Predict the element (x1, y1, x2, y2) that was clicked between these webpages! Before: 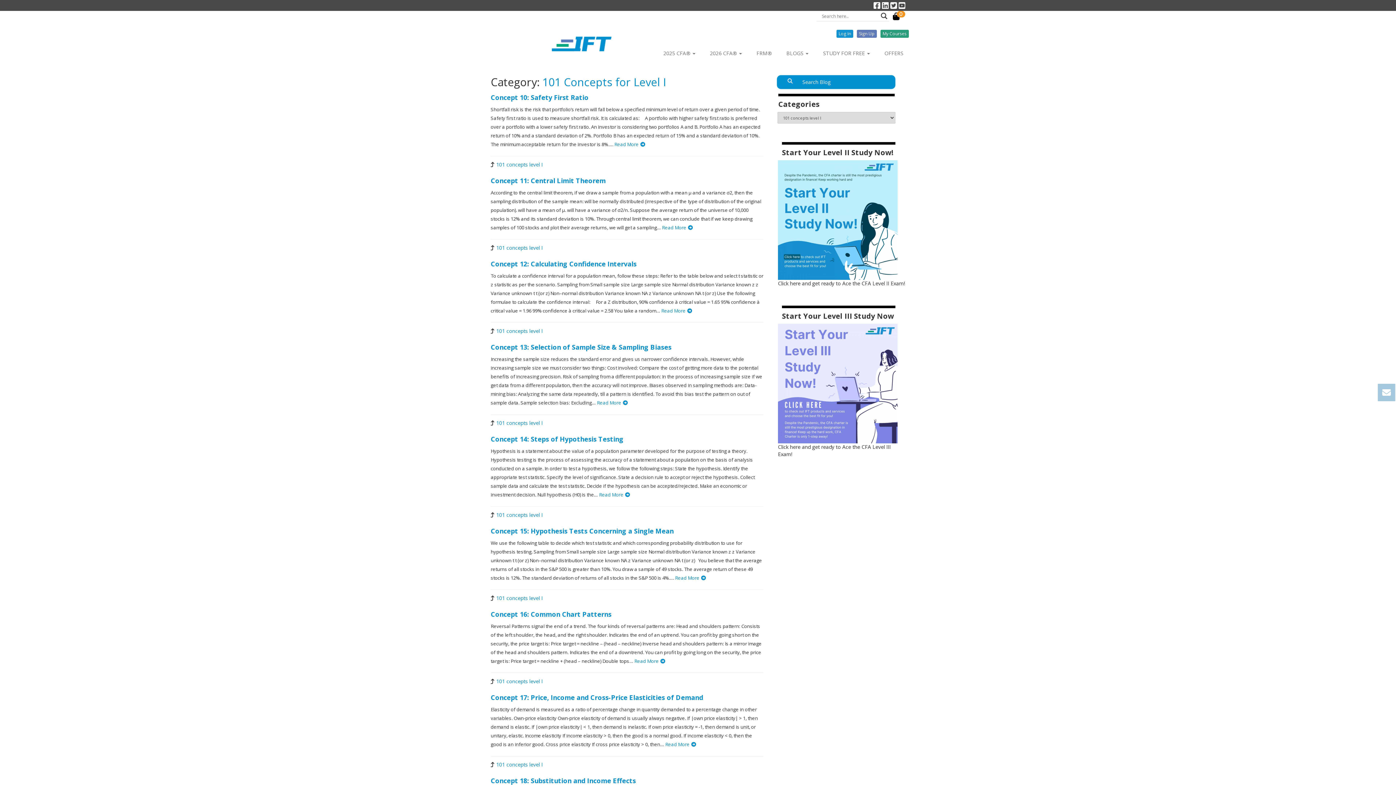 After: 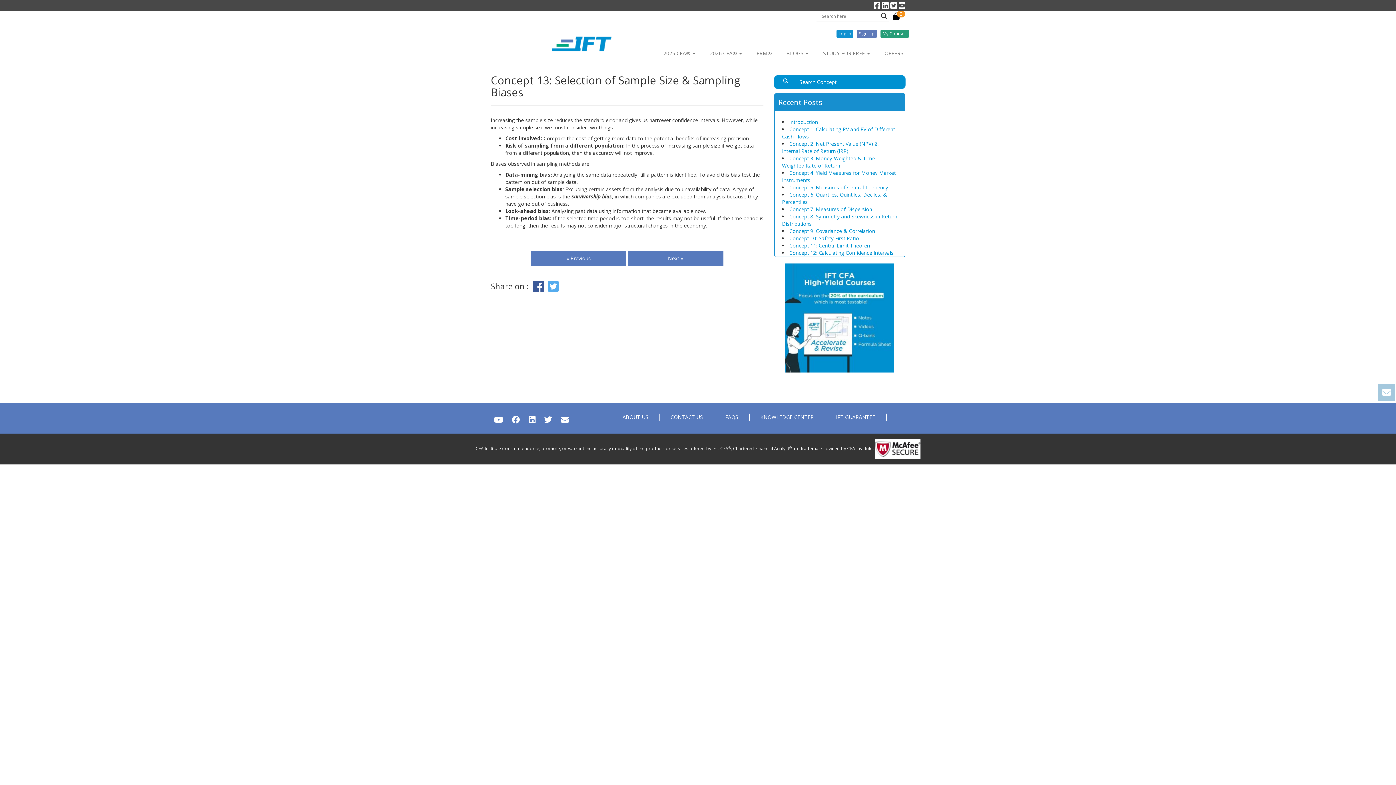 Action: label: Concept 13: Selection of Sample Size & Sampling Biases bbox: (490, 342, 671, 351)